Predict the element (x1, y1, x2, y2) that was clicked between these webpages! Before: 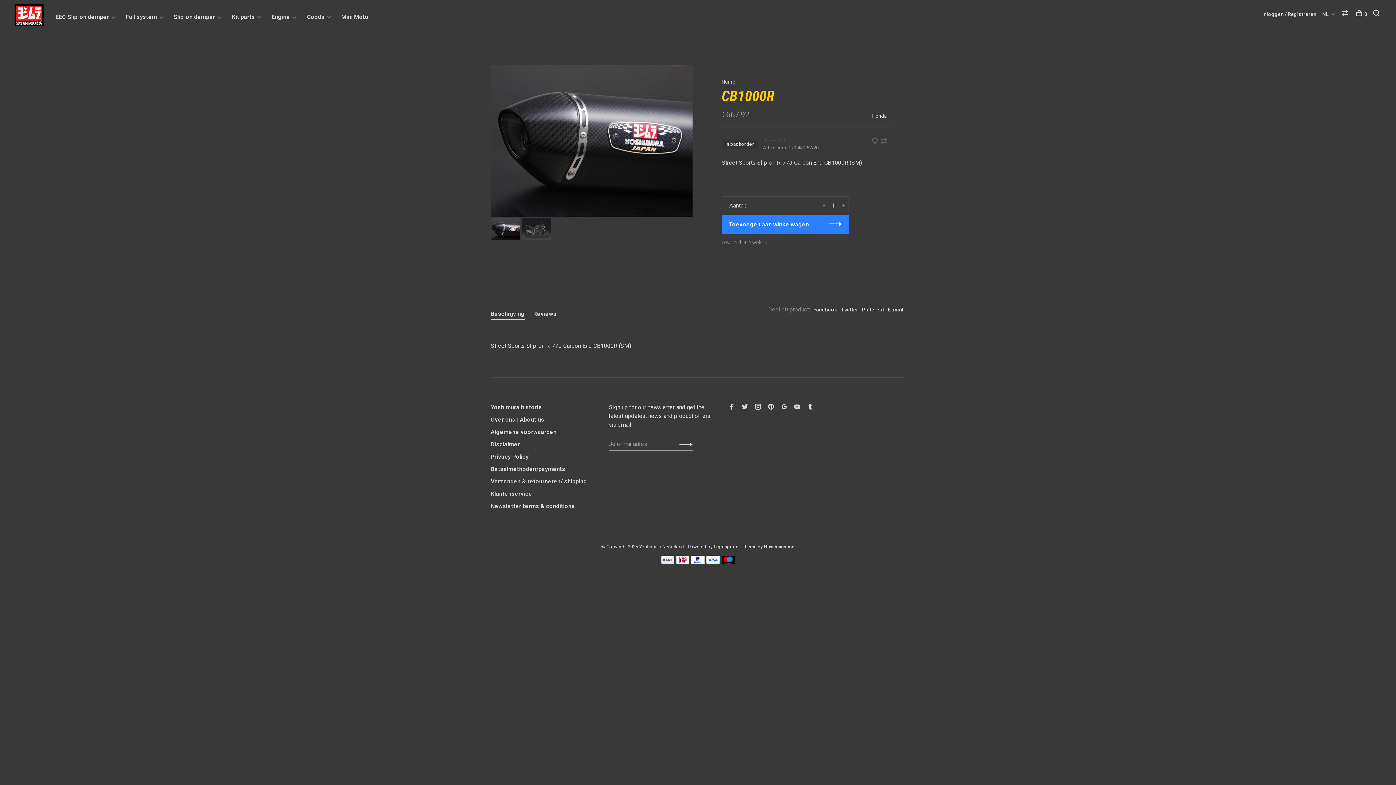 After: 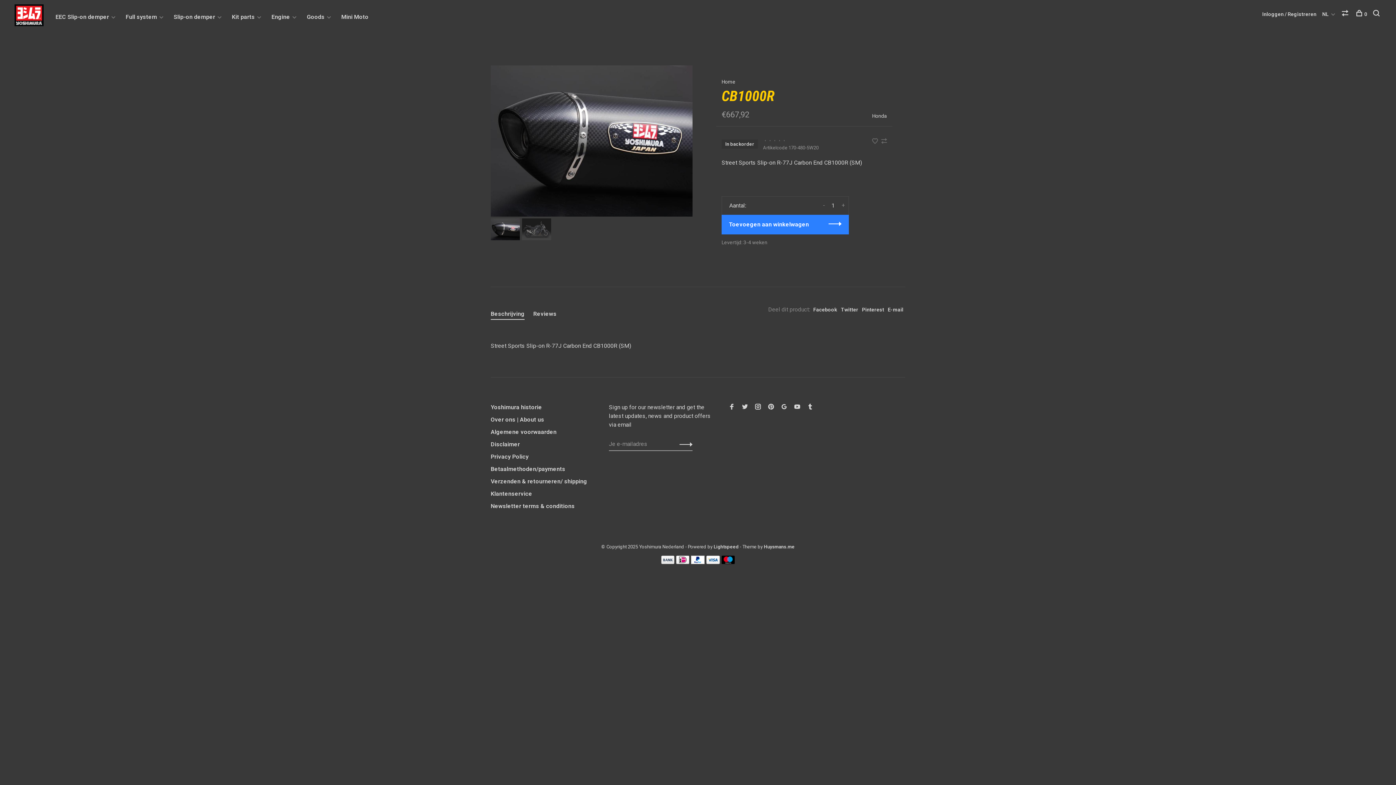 Action: bbox: (813, 306, 837, 312) label: Facebook